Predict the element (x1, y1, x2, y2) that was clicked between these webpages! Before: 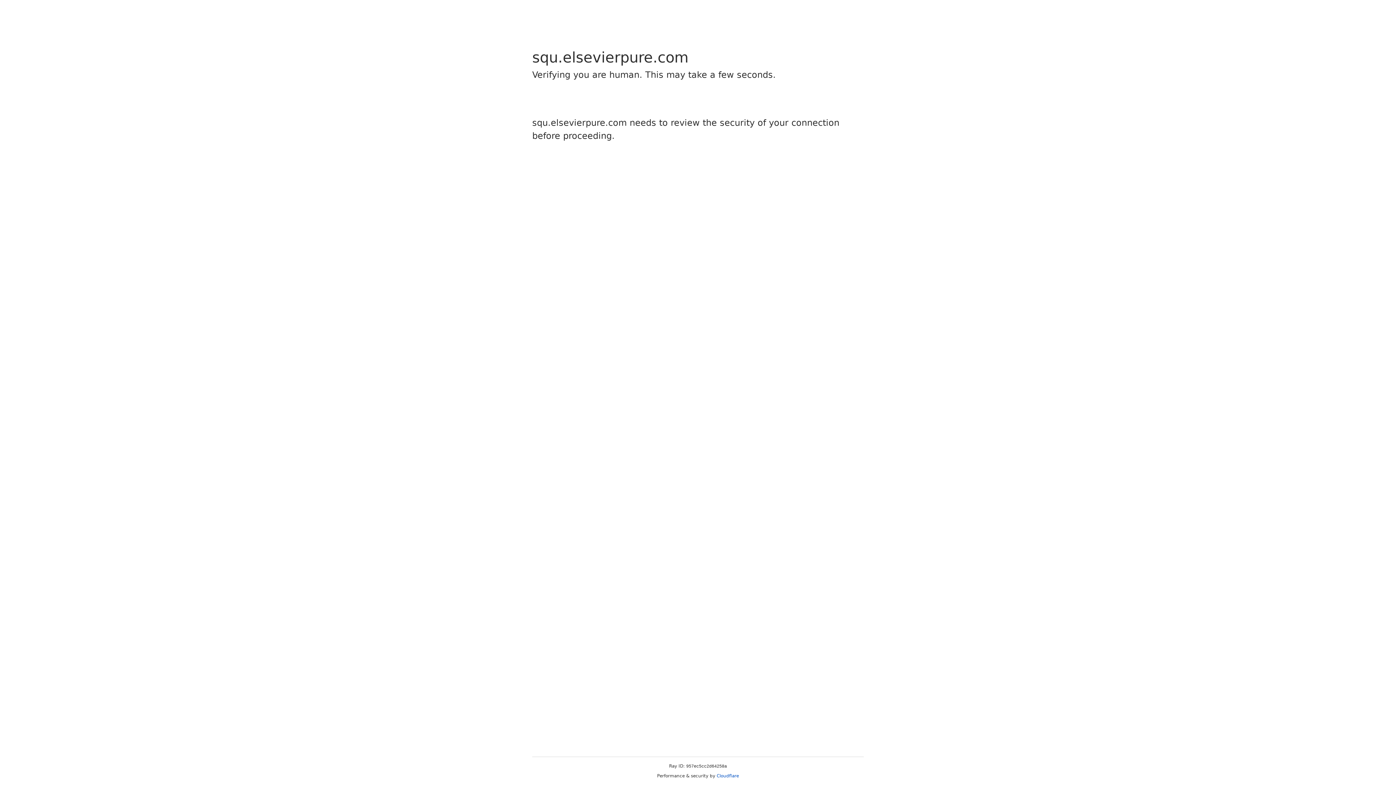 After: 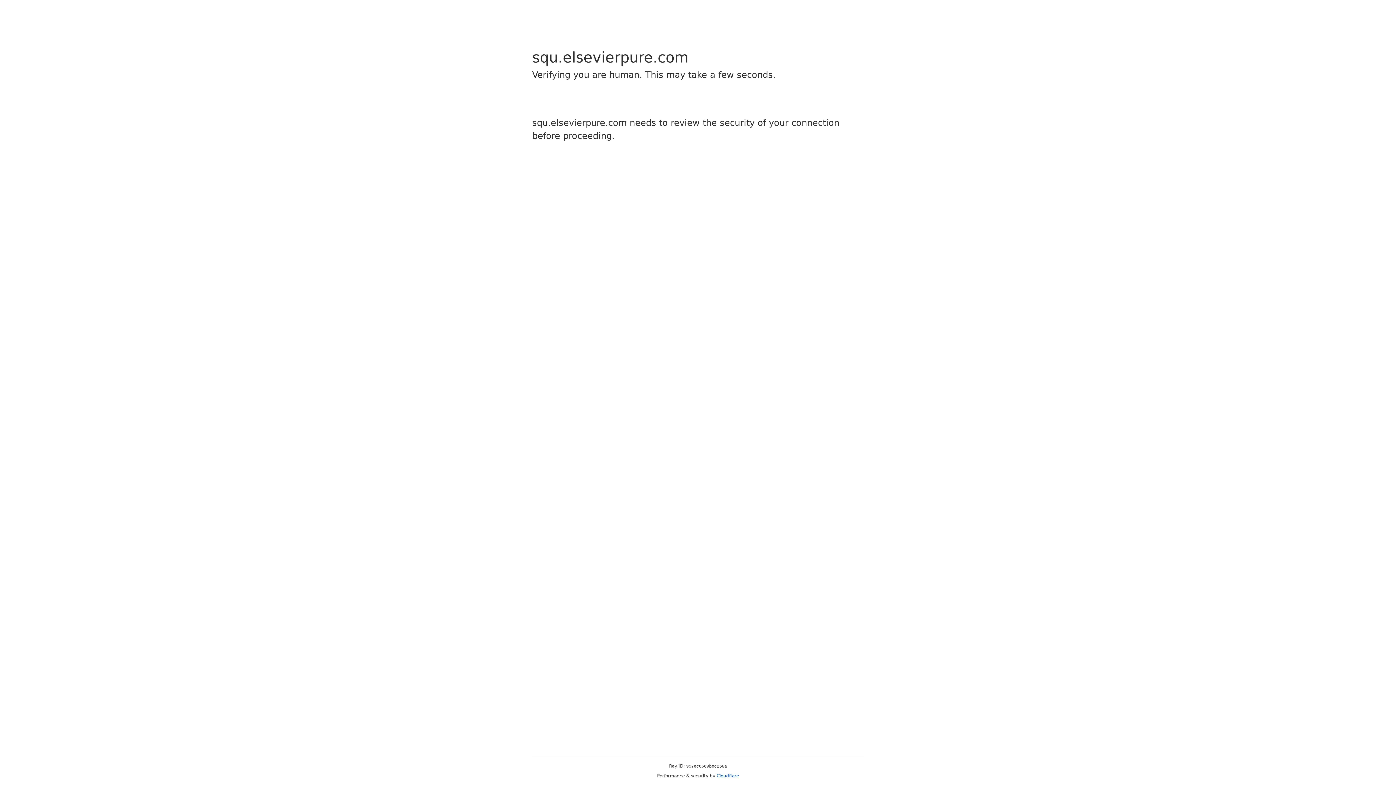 Action: label: Cloudflare bbox: (716, 773, 739, 778)